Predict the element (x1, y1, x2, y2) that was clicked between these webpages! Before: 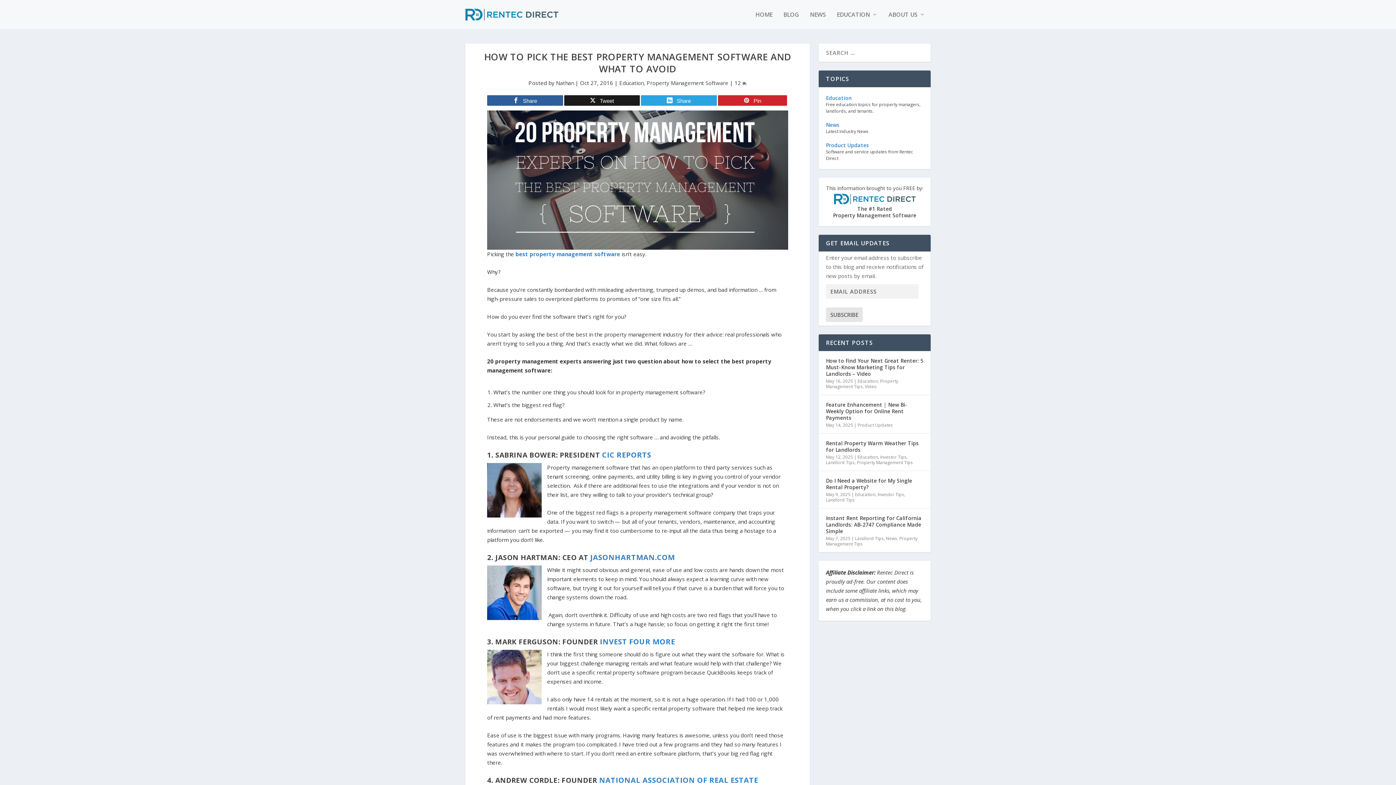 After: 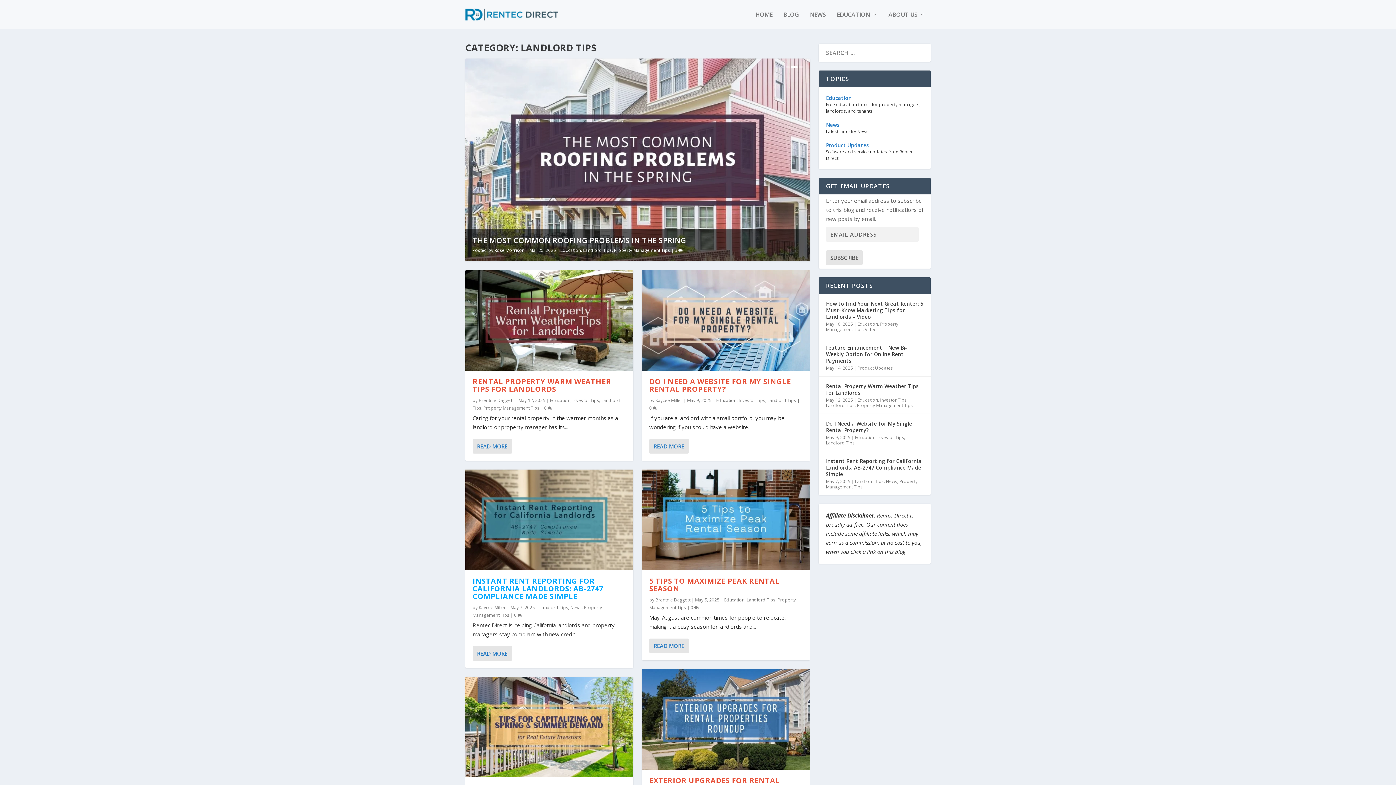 Action: bbox: (826, 496, 854, 503) label: Landlord Tips